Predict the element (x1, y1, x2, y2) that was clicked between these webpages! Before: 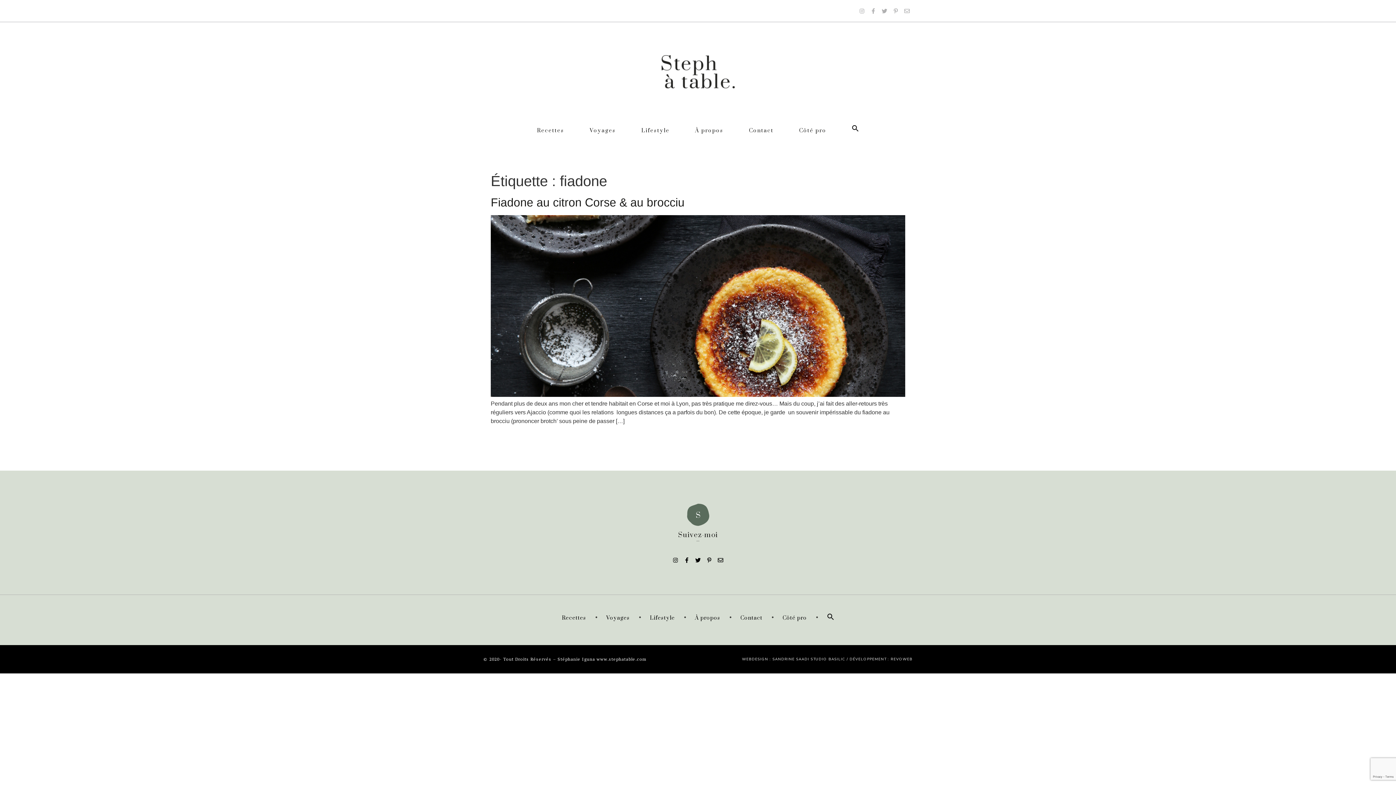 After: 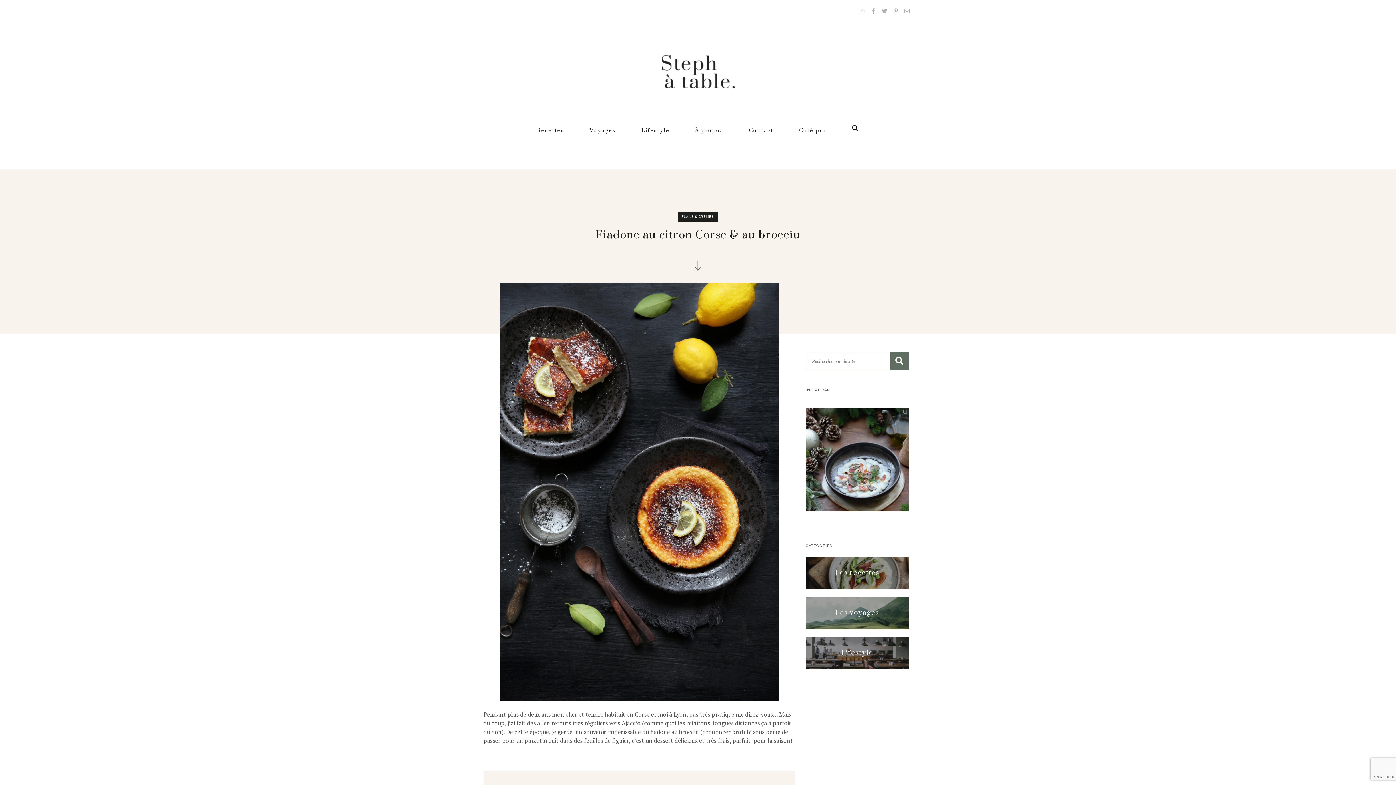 Action: bbox: (490, 392, 905, 398)